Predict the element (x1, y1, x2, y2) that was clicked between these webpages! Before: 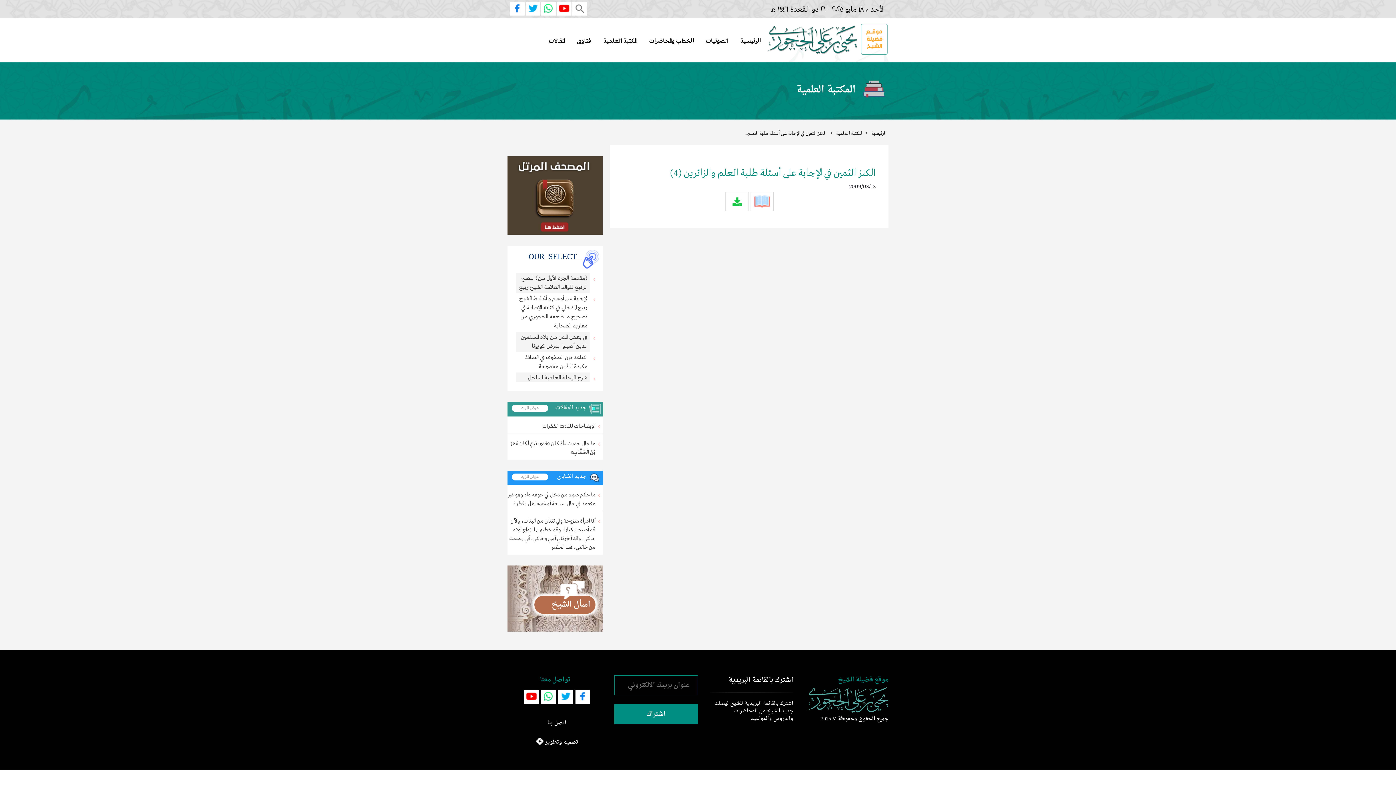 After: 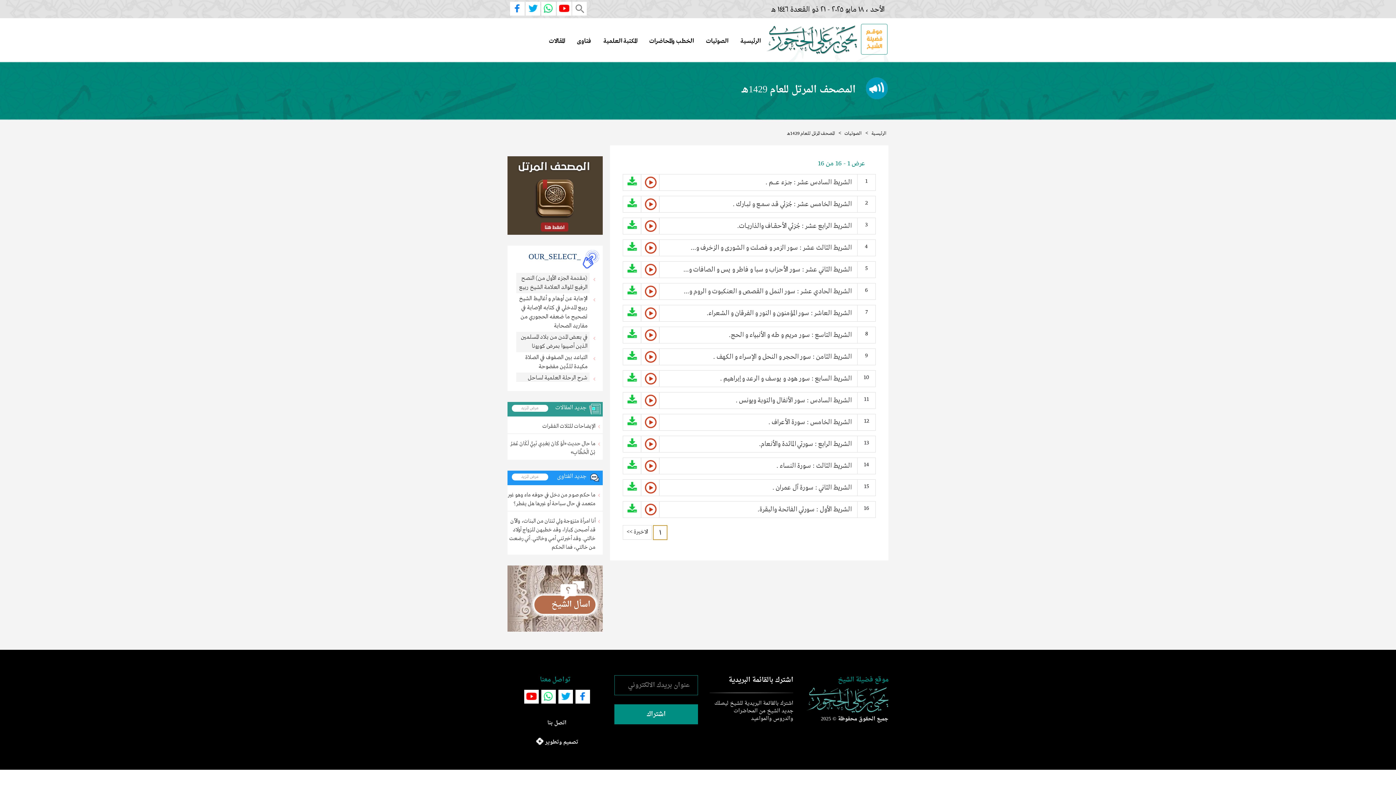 Action: bbox: (507, 156, 602, 234)